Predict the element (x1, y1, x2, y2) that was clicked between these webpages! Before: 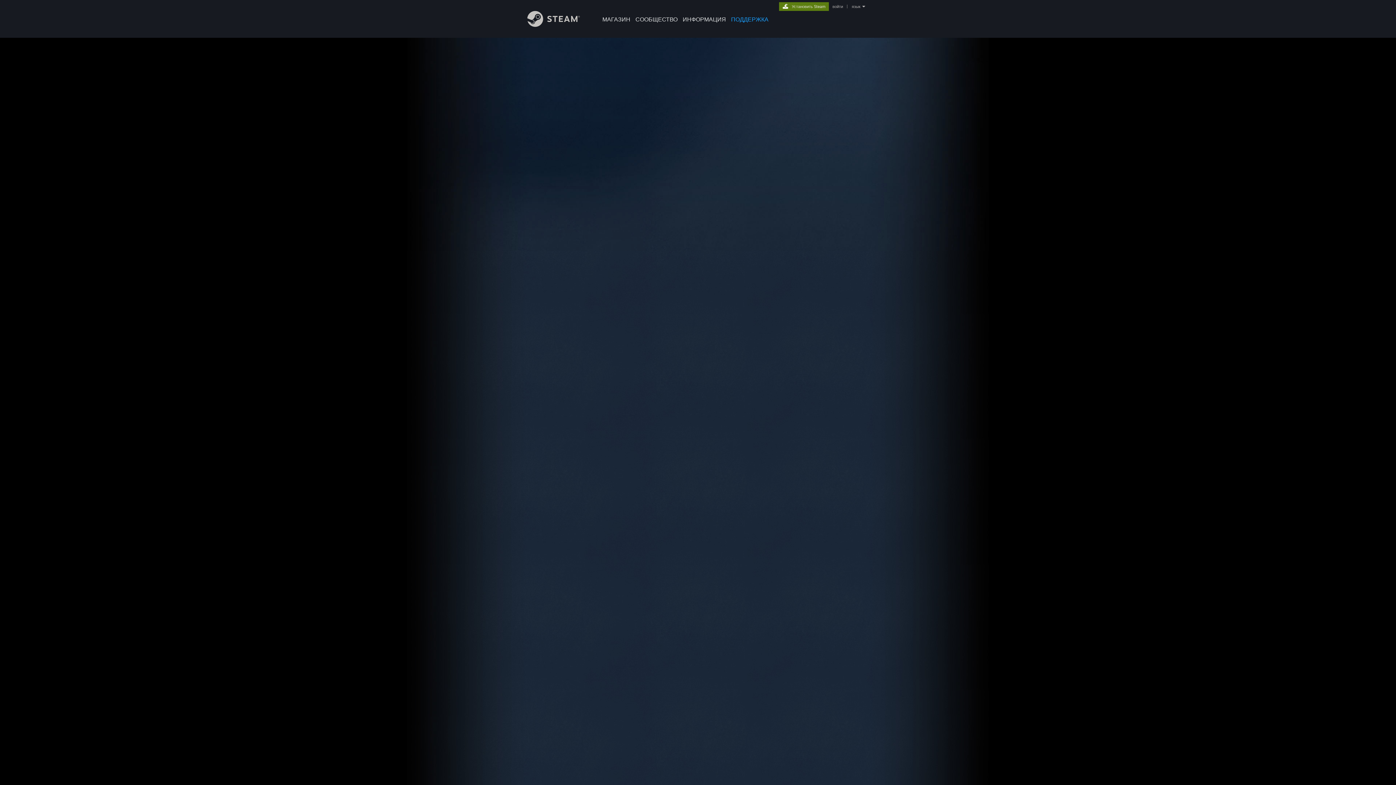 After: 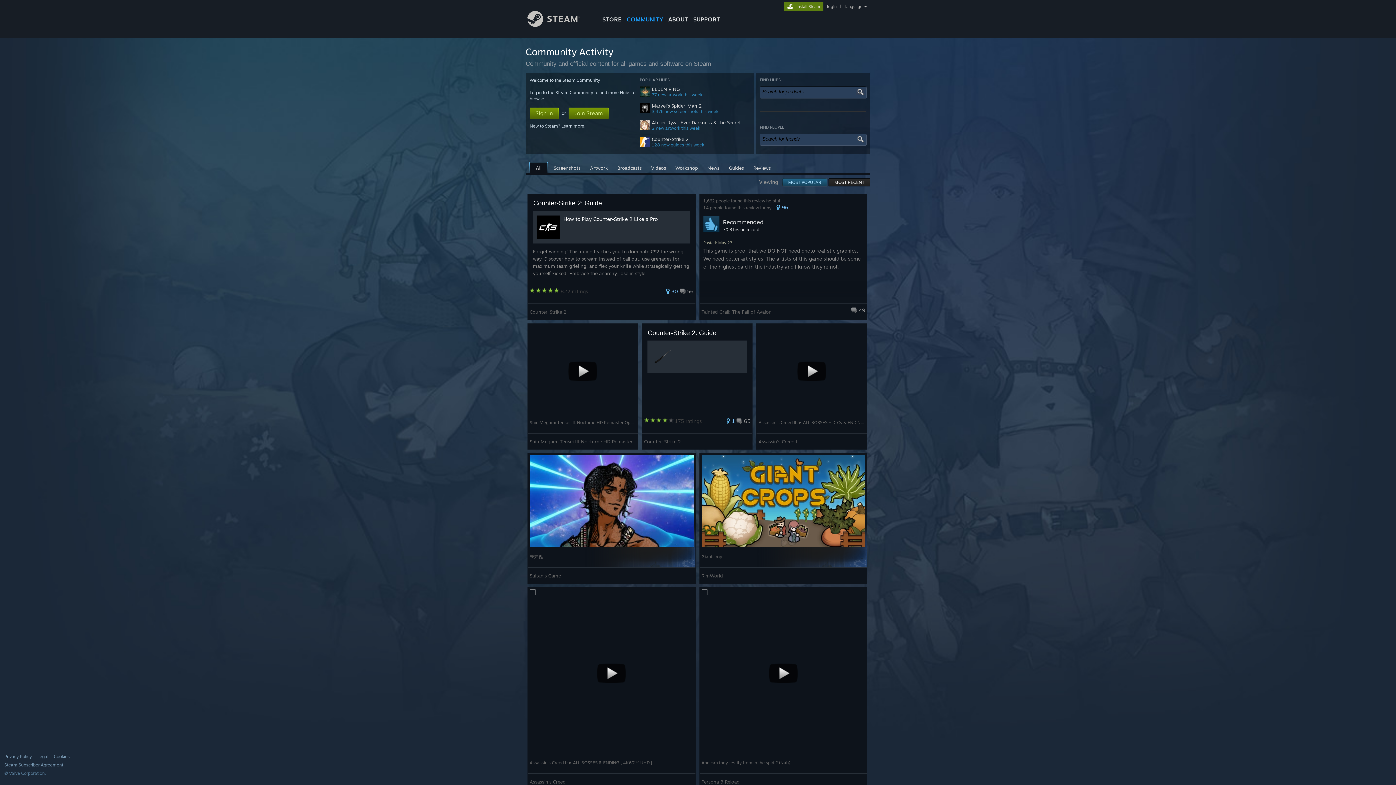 Action: label: СООБЩЕСТВО bbox: (633, 0, 680, 24)